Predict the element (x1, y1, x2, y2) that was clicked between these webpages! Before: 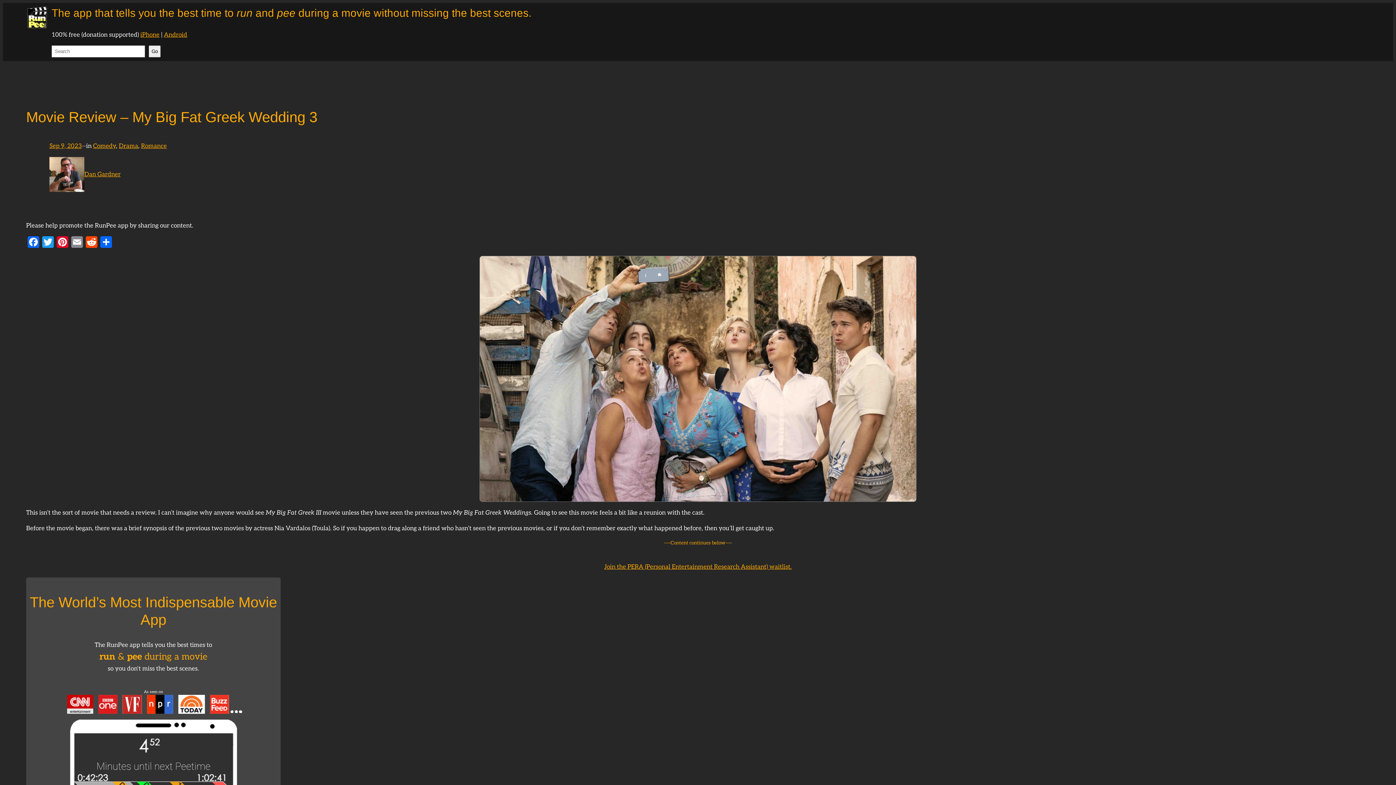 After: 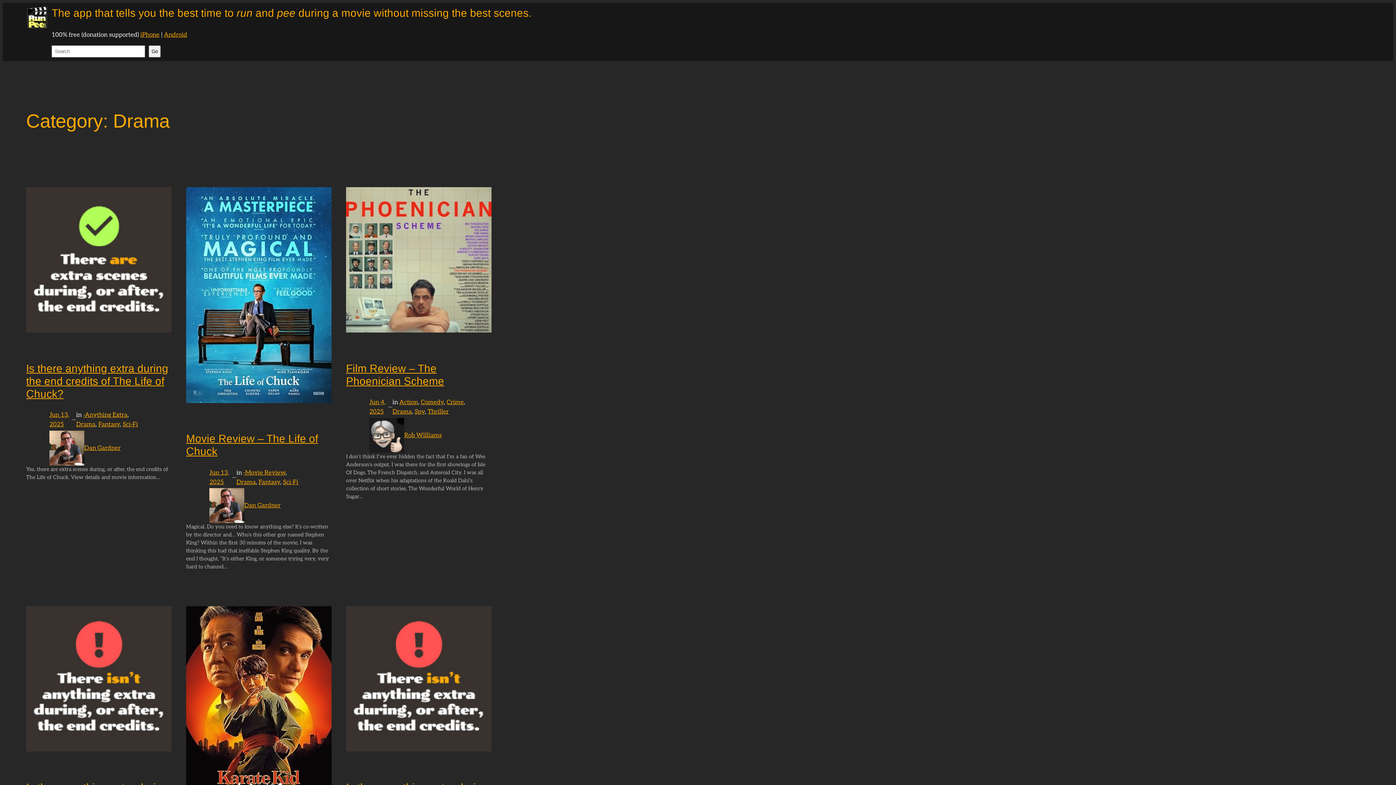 Action: bbox: (118, 142, 138, 149) label: Drama